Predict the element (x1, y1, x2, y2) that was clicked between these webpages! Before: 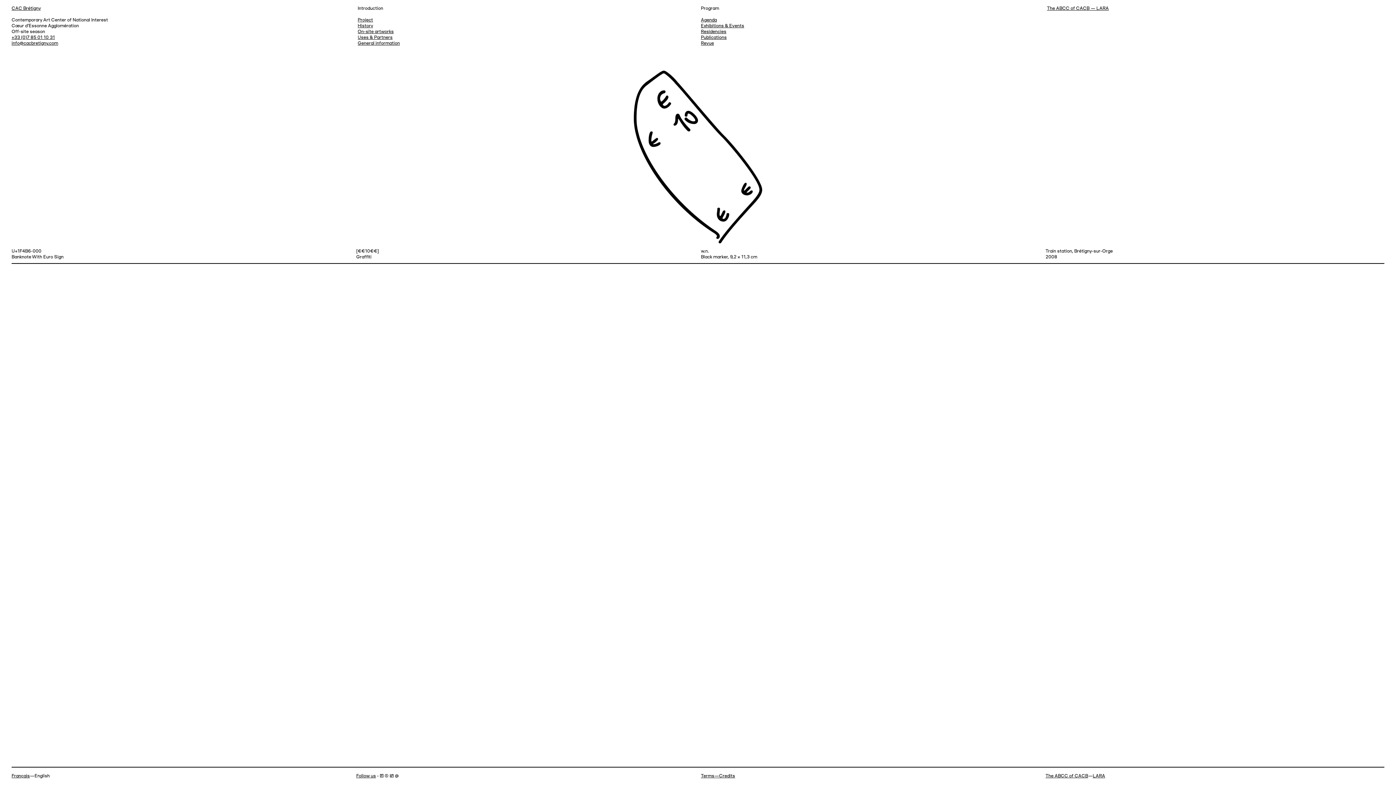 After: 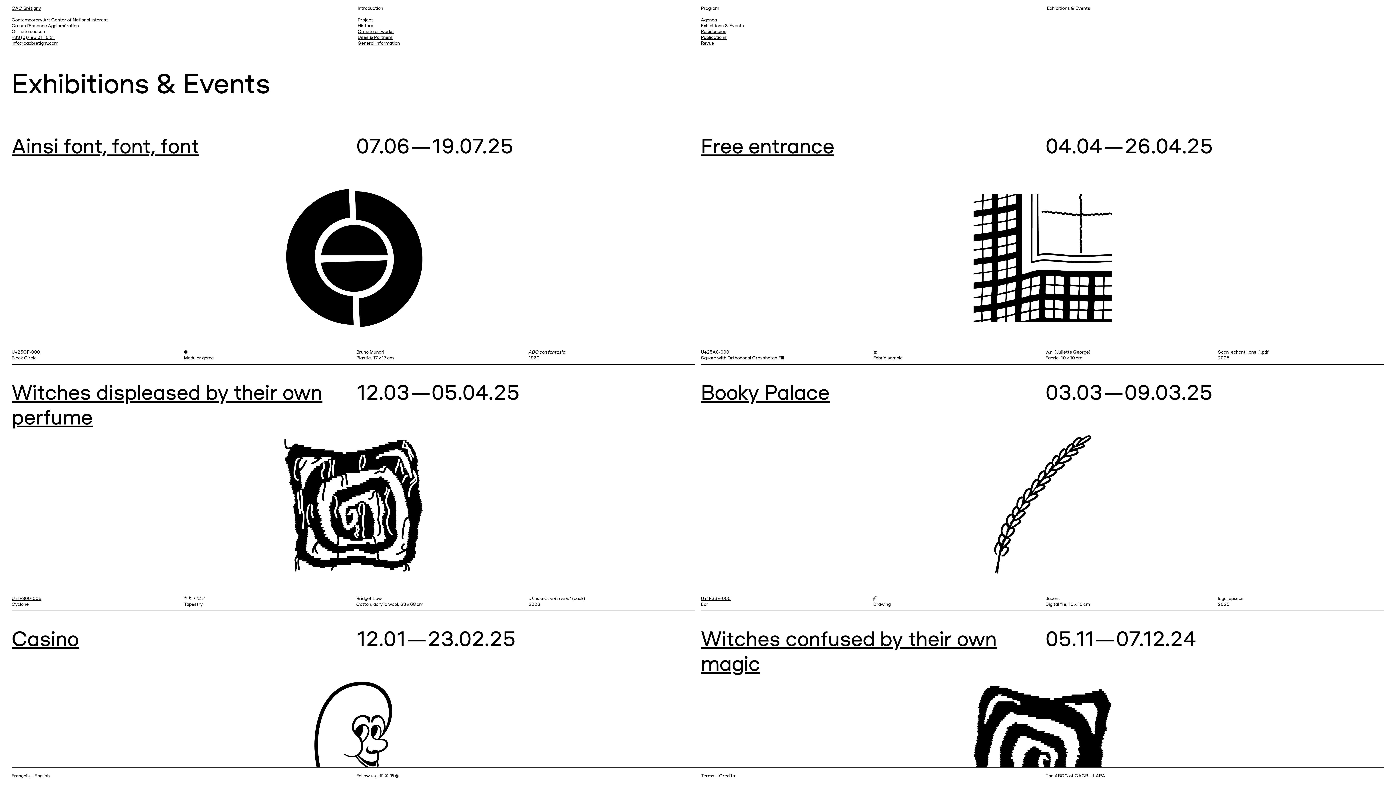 Action: bbox: (701, 24, 744, 28) label: Exhibitions & Events